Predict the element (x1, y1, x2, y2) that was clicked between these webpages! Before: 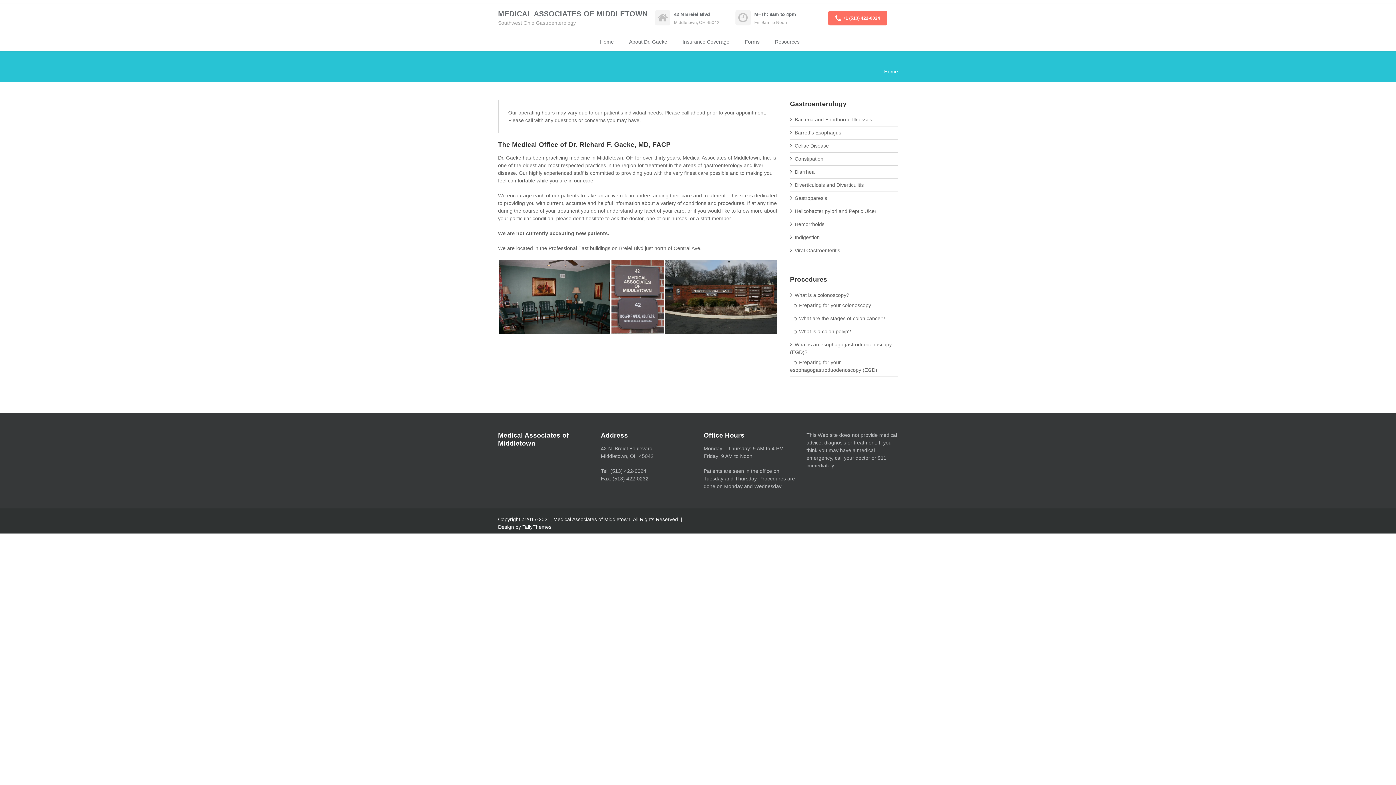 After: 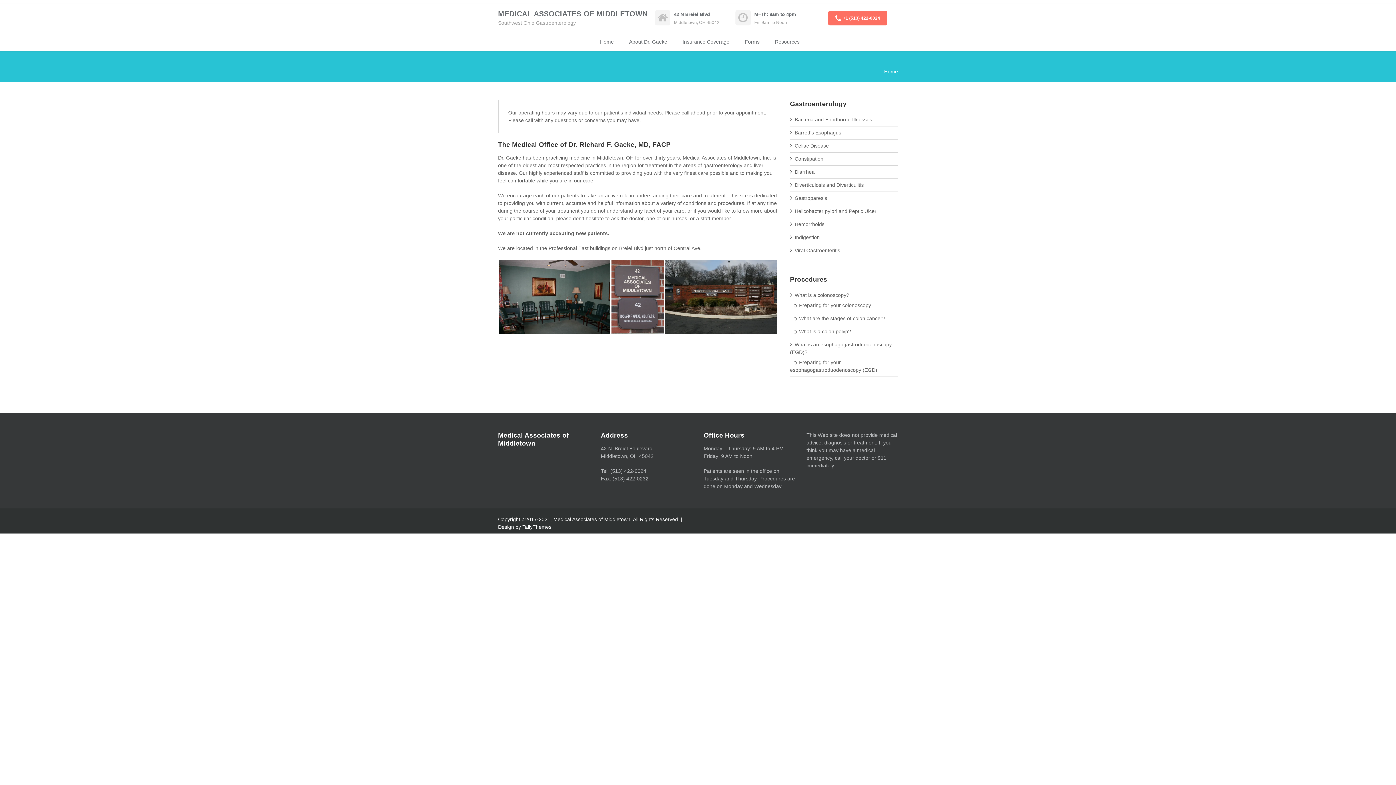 Action: bbox: (498, 9, 647, 17) label: MEDICAL ASSOCIATES OF MIDDLETOWN